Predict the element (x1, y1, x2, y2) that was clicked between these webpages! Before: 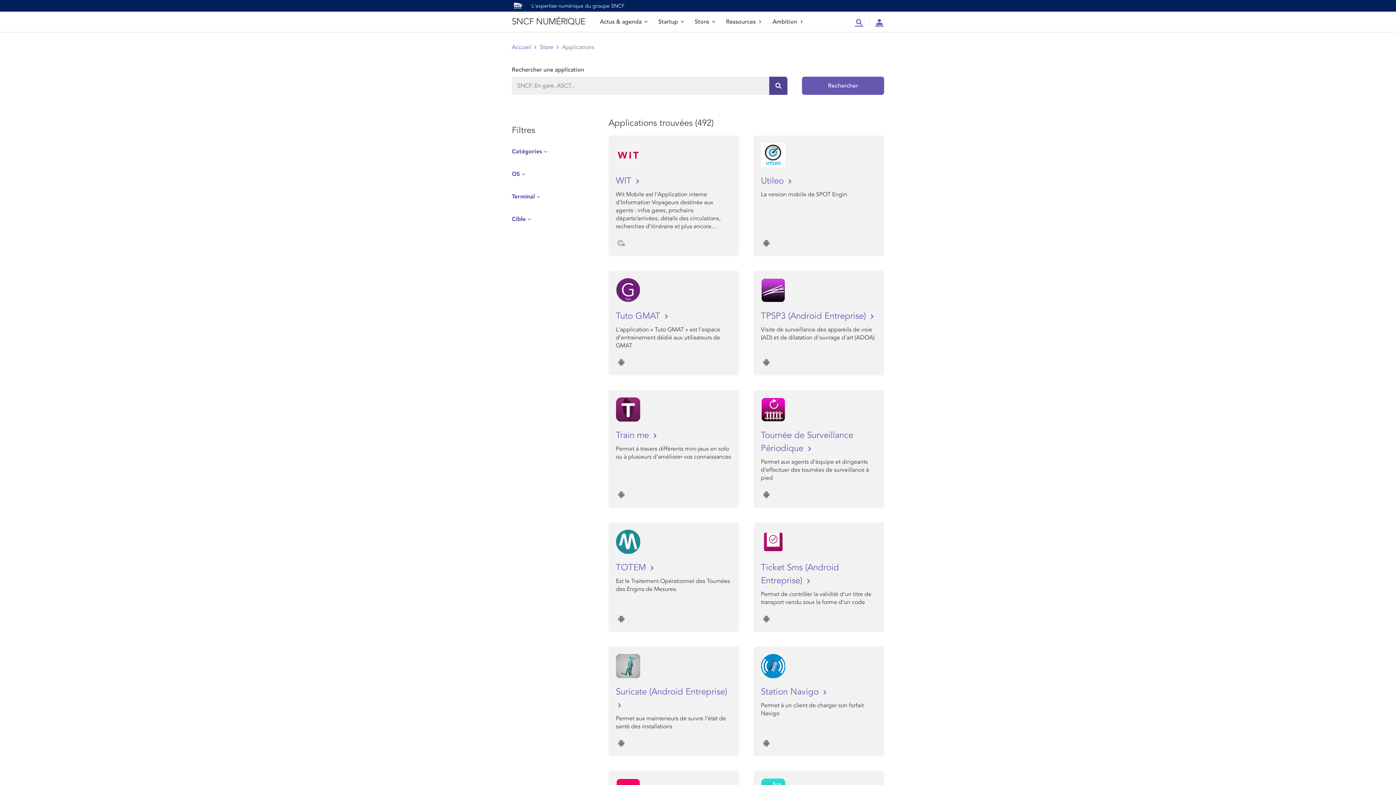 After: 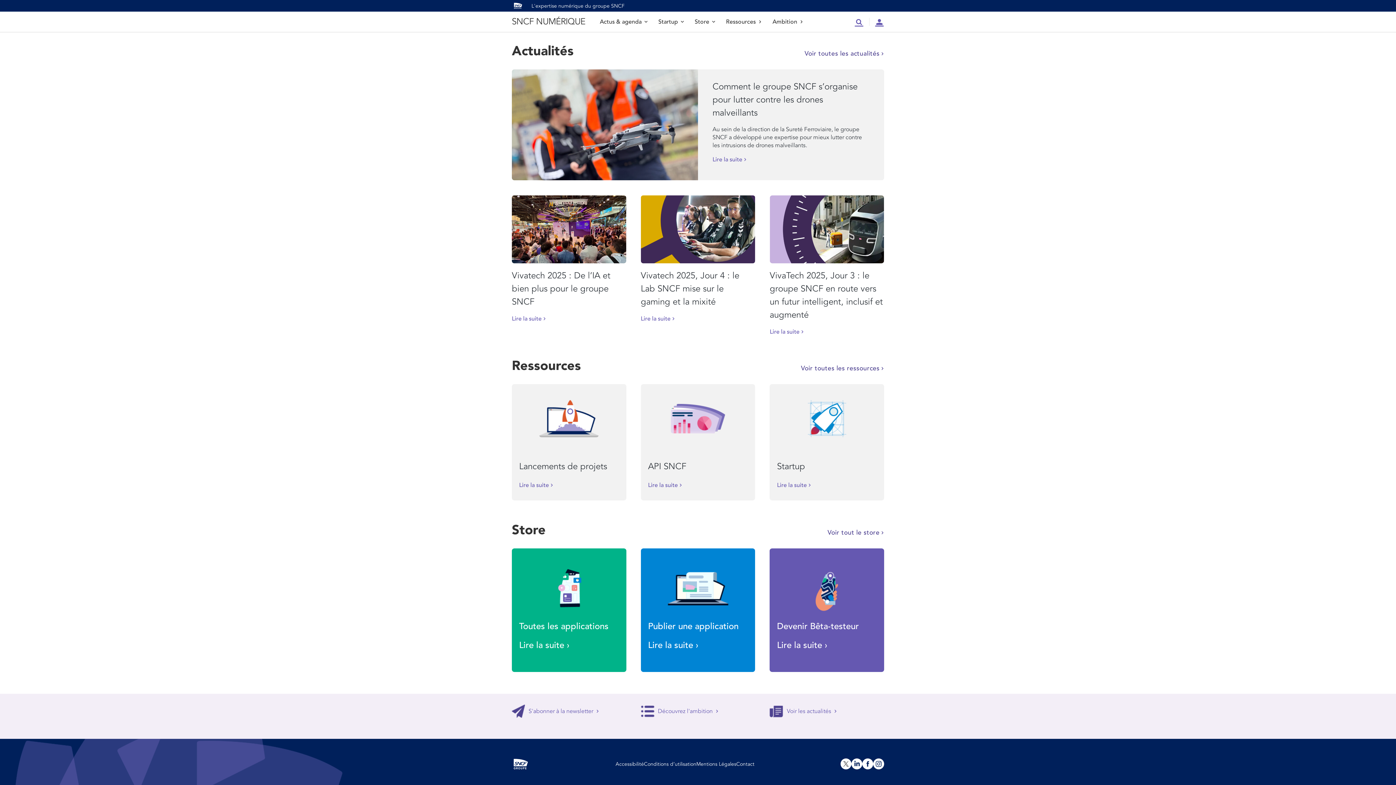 Action: bbox: (512, 43, 531, 50) label: Accueil